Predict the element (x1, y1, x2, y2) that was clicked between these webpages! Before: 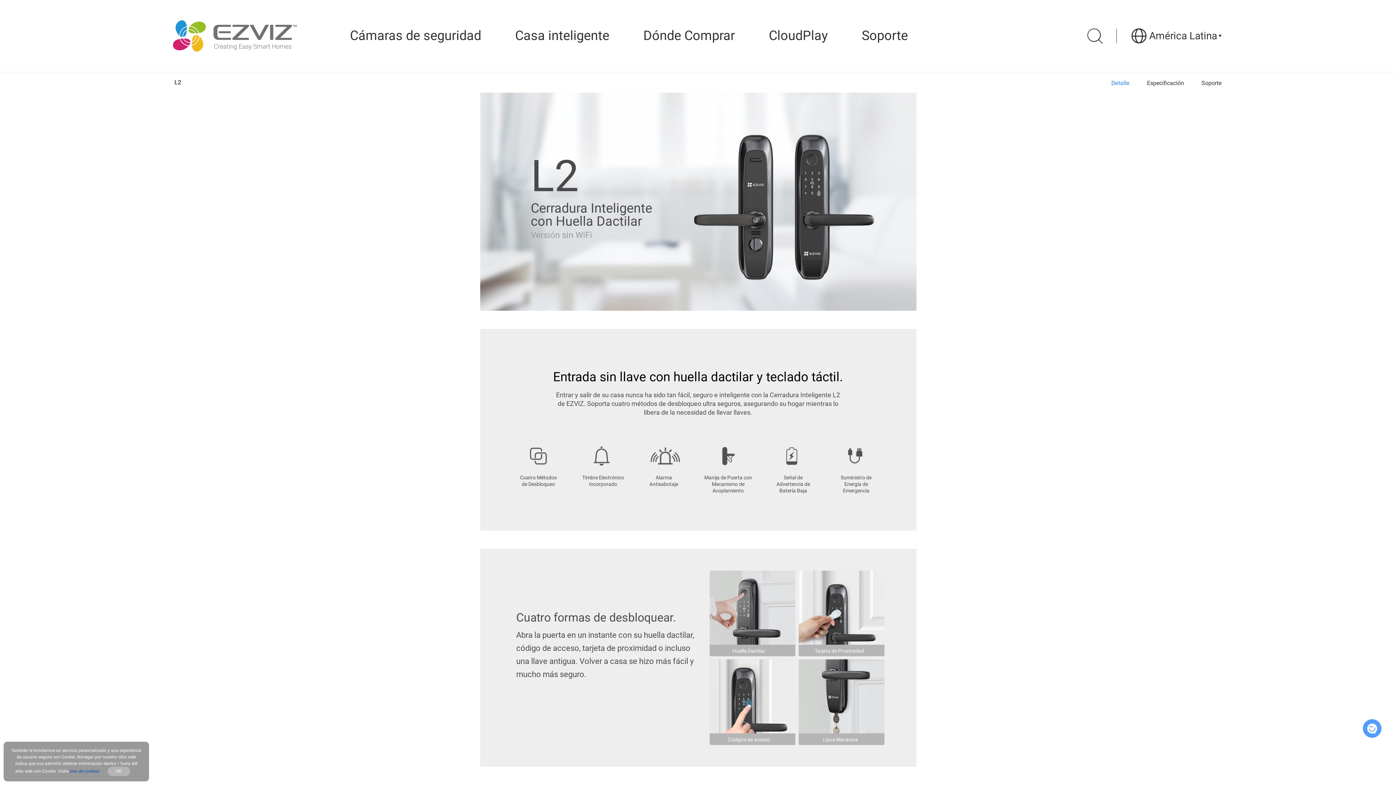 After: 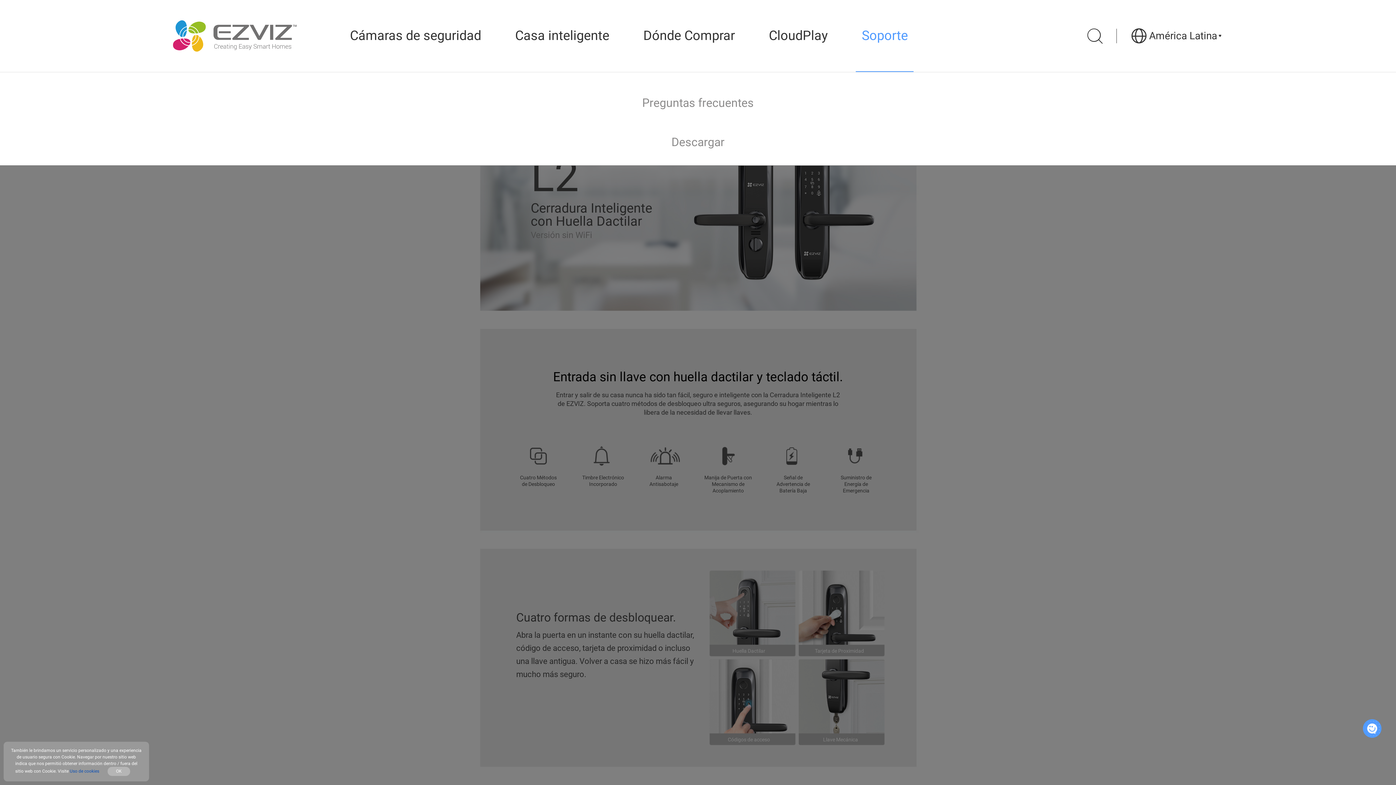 Action: label: Soporte bbox: (856, 0, 913, 72)